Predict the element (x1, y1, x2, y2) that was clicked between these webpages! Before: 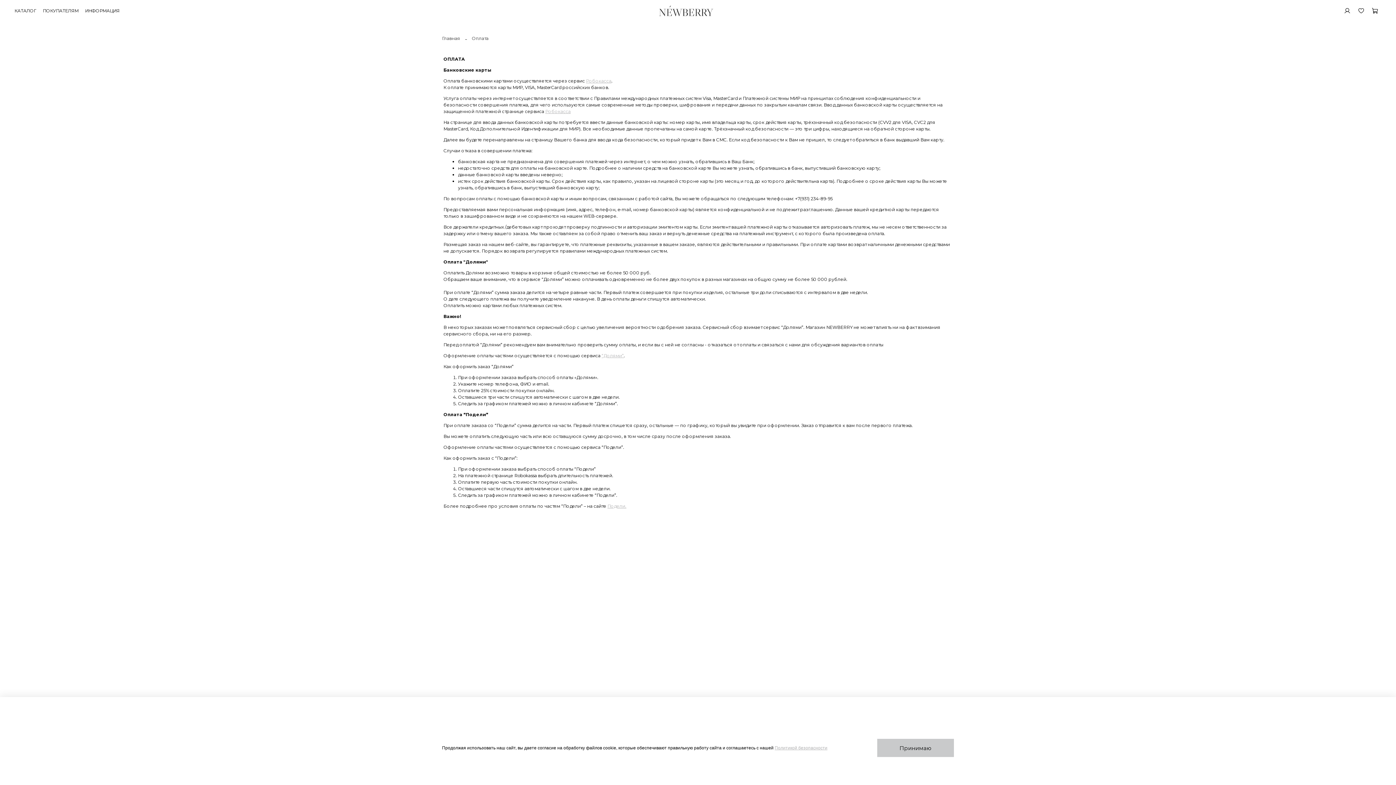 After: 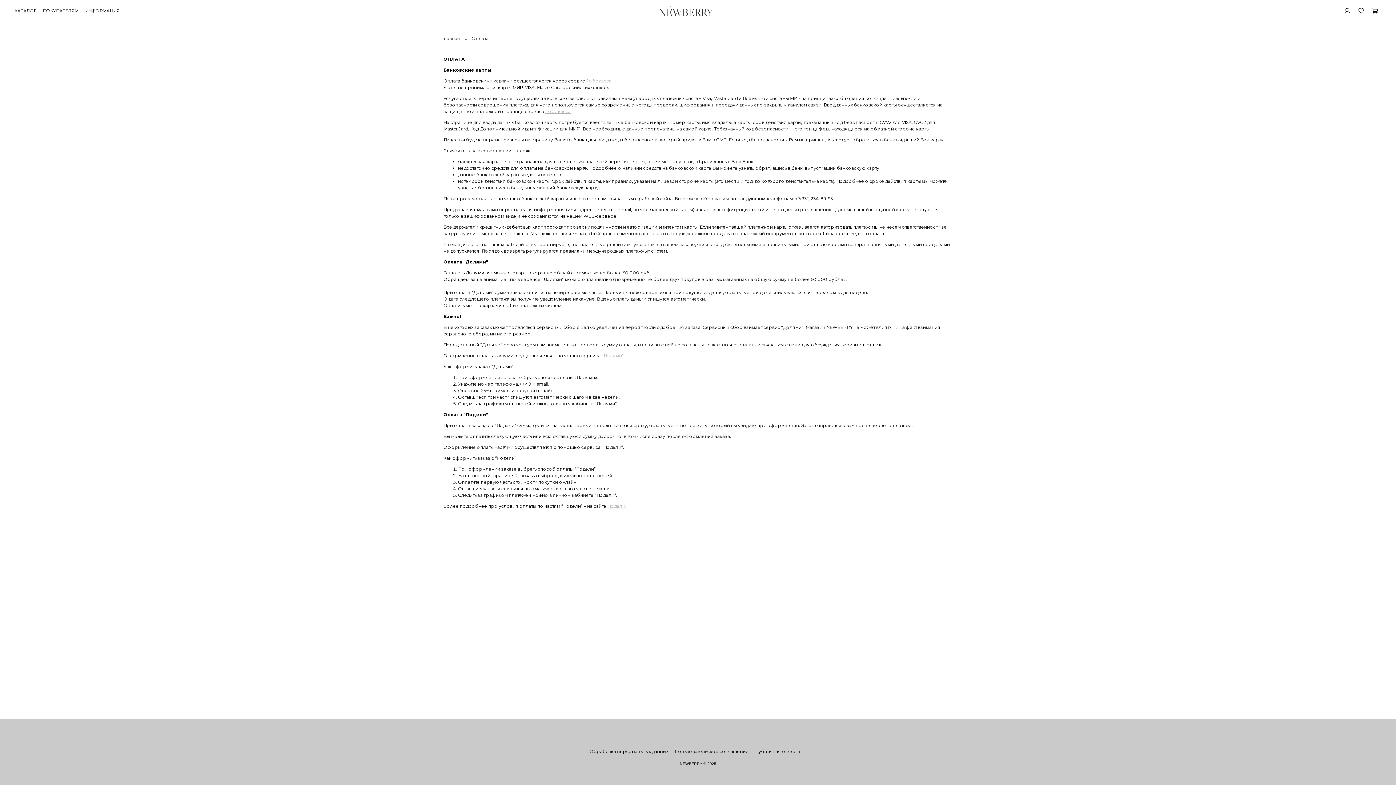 Action: bbox: (877, 739, 954, 757) label: Принимаю